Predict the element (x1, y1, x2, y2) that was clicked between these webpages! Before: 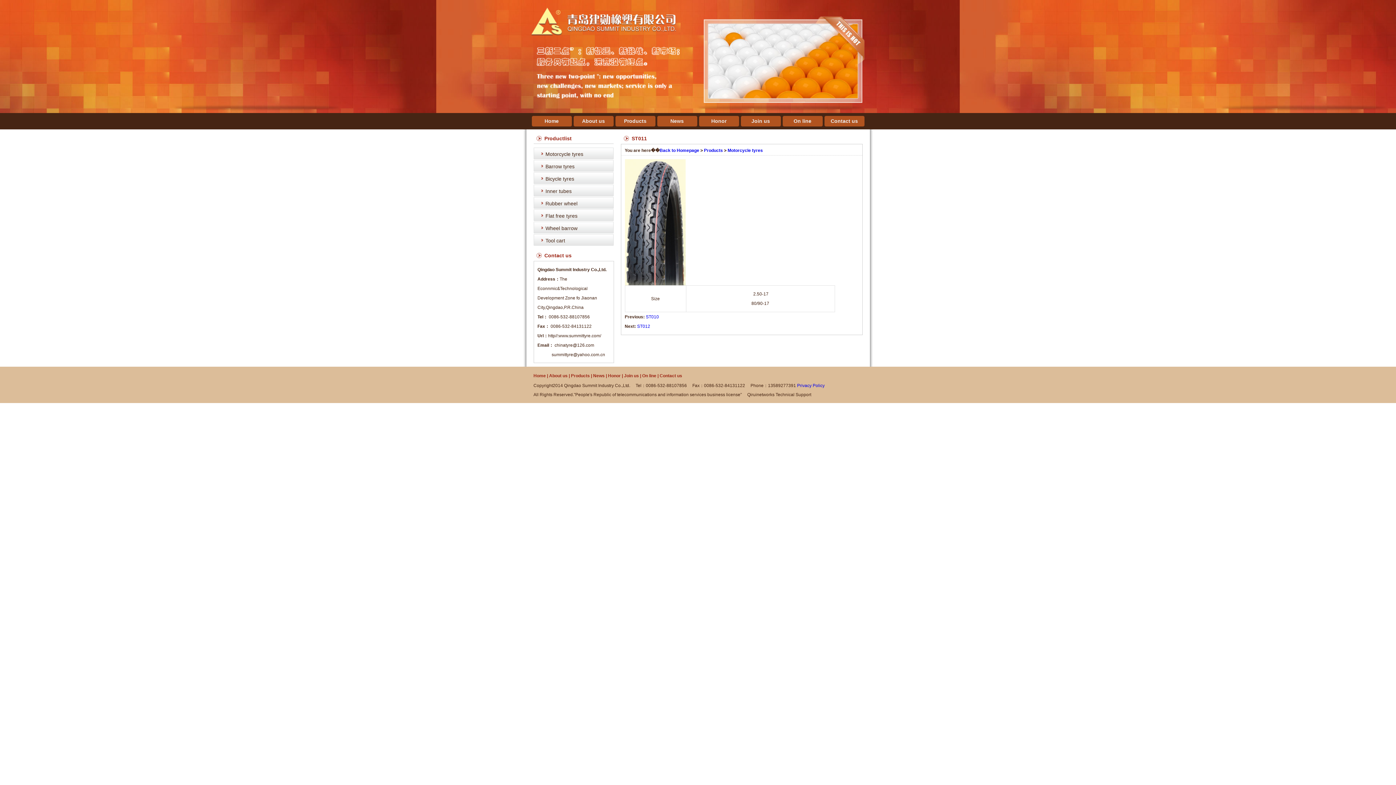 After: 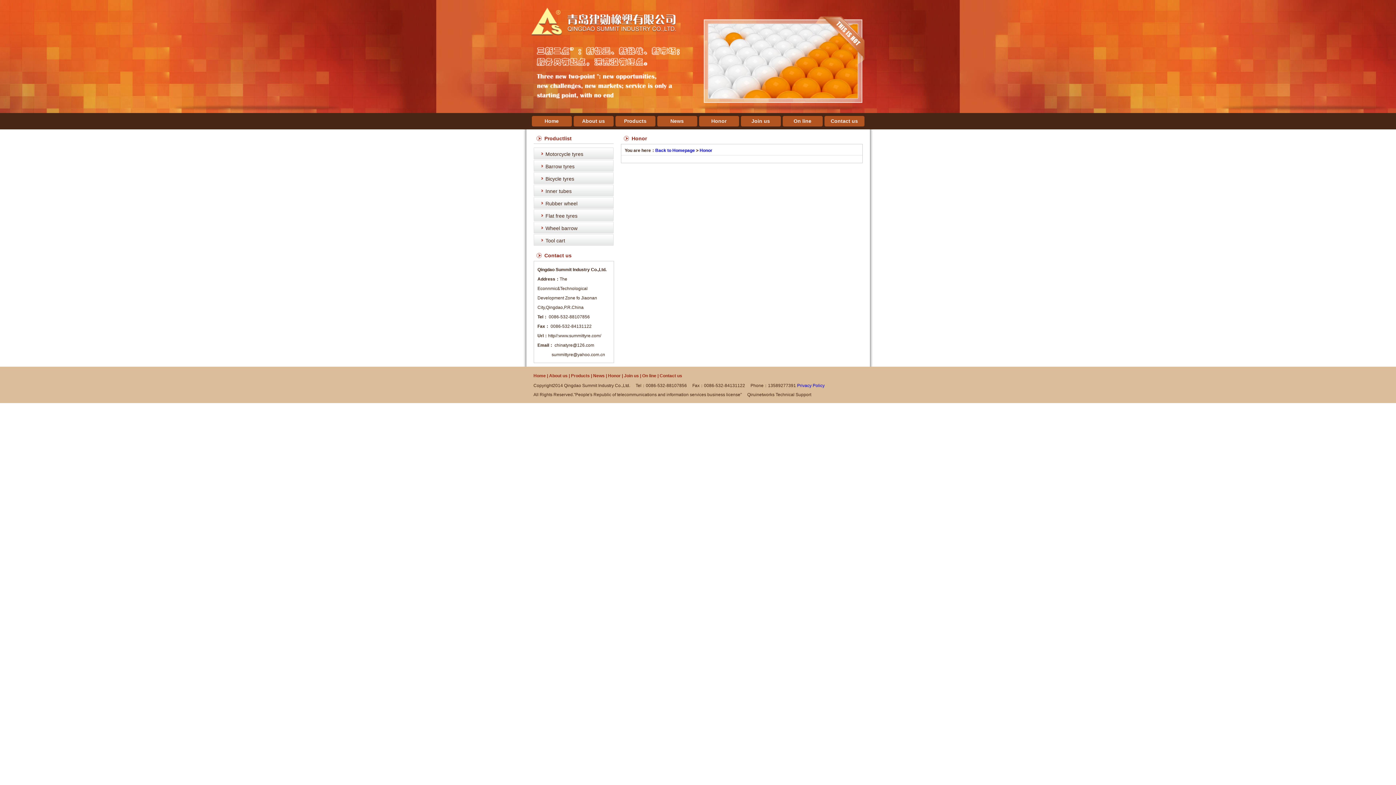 Action: label: Honor bbox: (711, 118, 726, 124)